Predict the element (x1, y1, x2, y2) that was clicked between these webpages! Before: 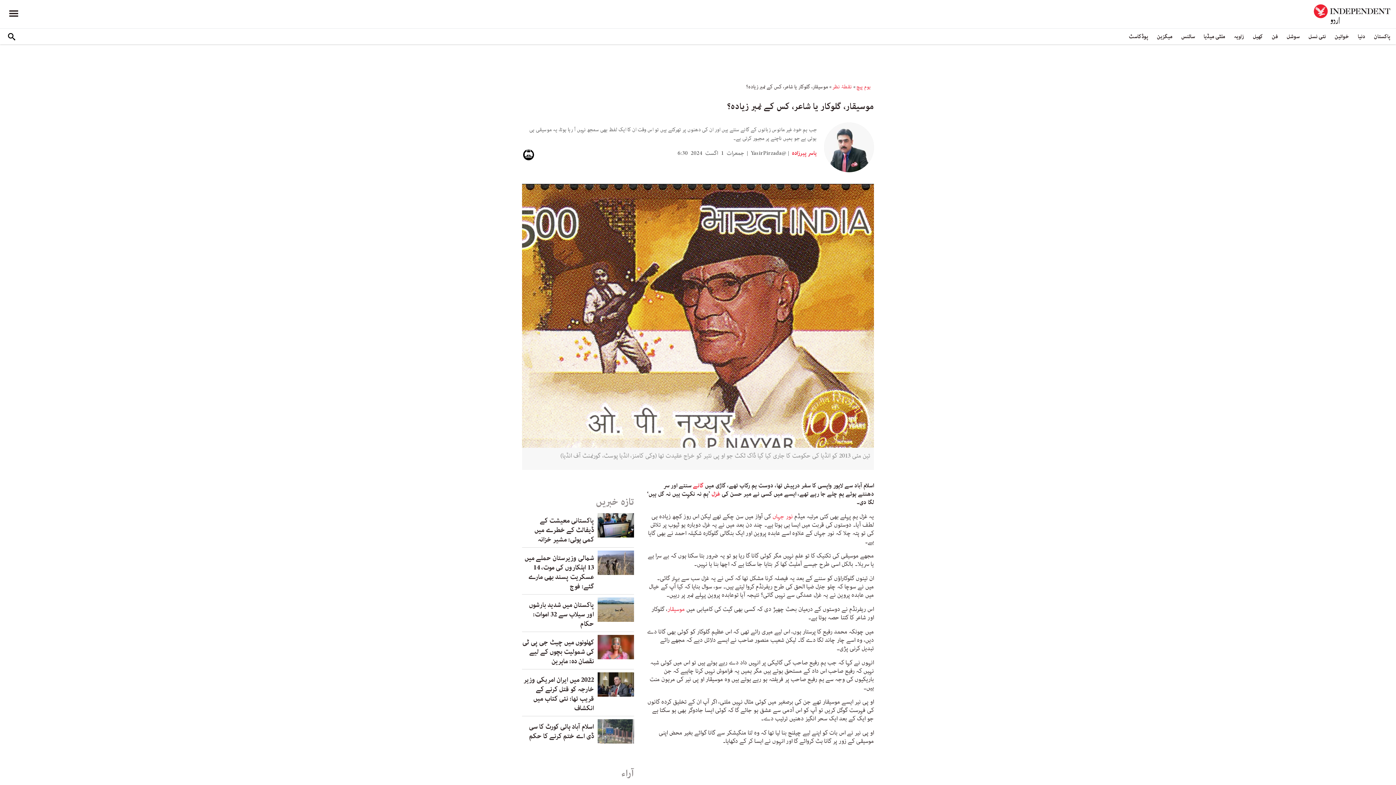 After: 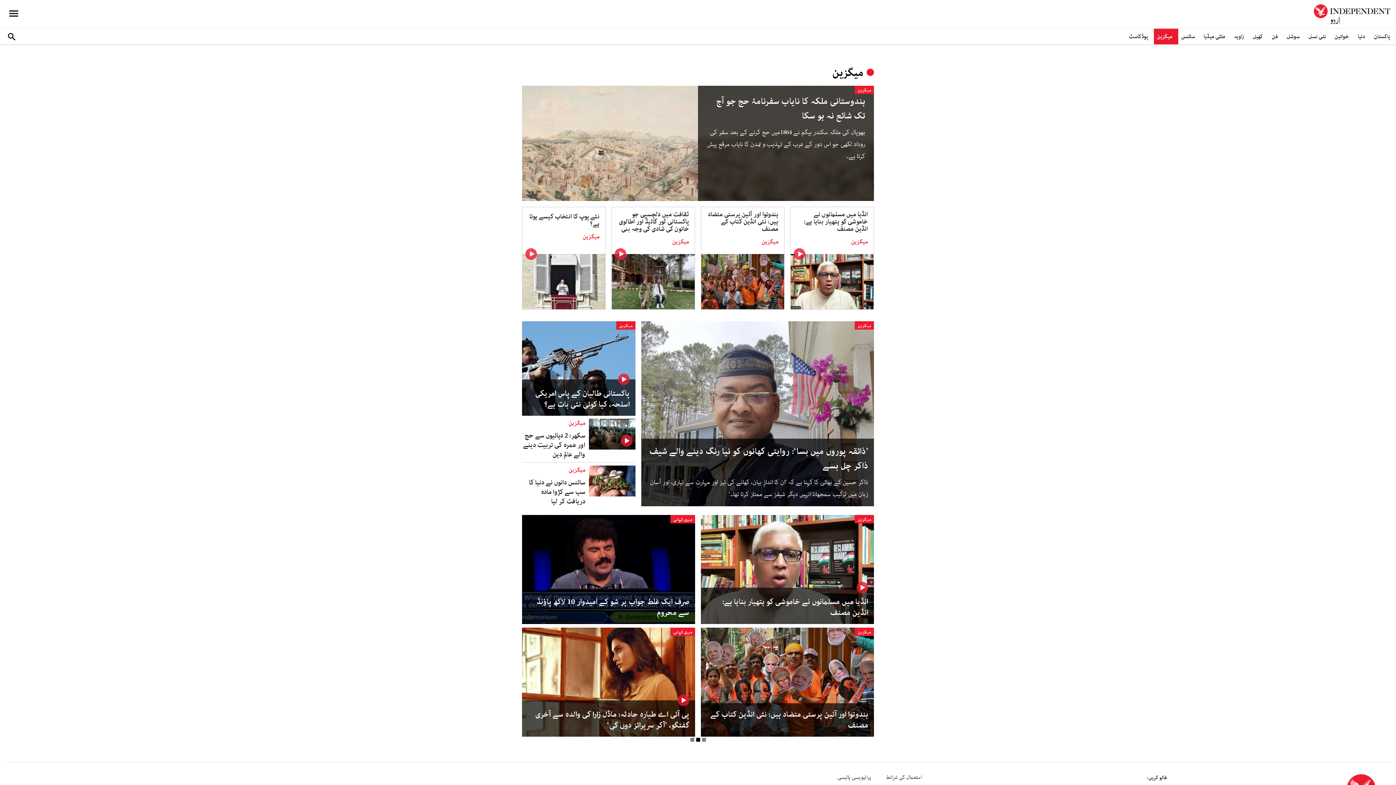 Action: label: میگزین bbox: (1154, 28, 1178, 44)